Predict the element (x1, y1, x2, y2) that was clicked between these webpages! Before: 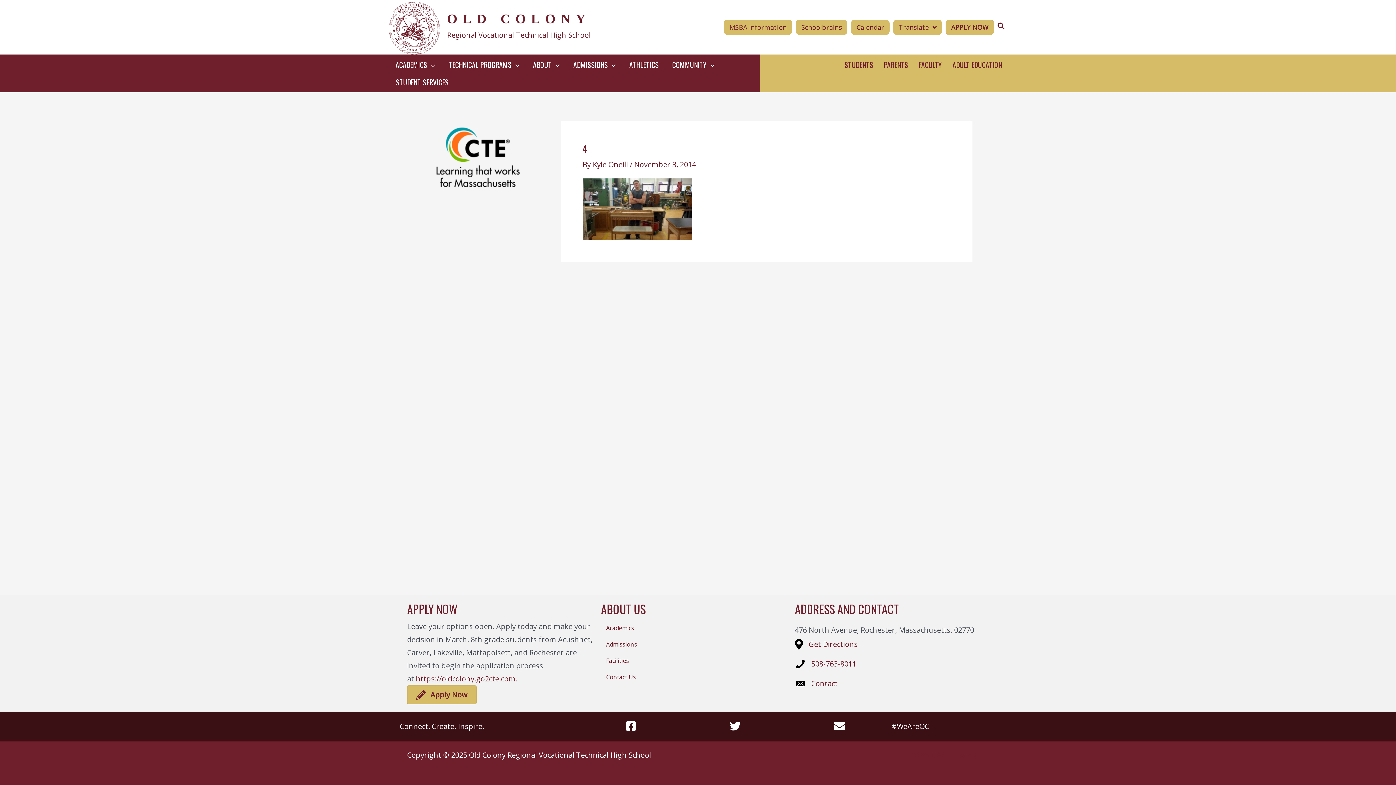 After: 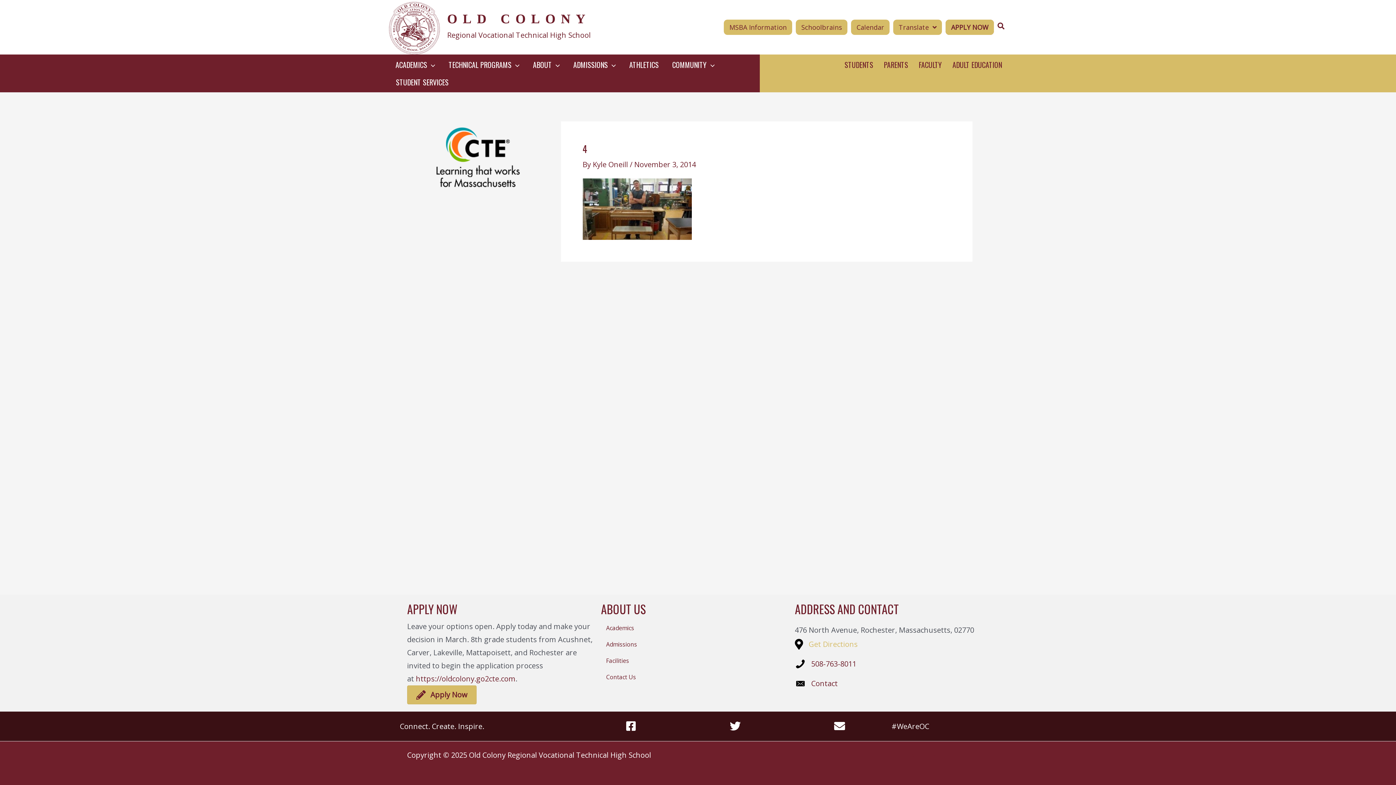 Action: bbox: (808, 638, 858, 651) label: Get Directions